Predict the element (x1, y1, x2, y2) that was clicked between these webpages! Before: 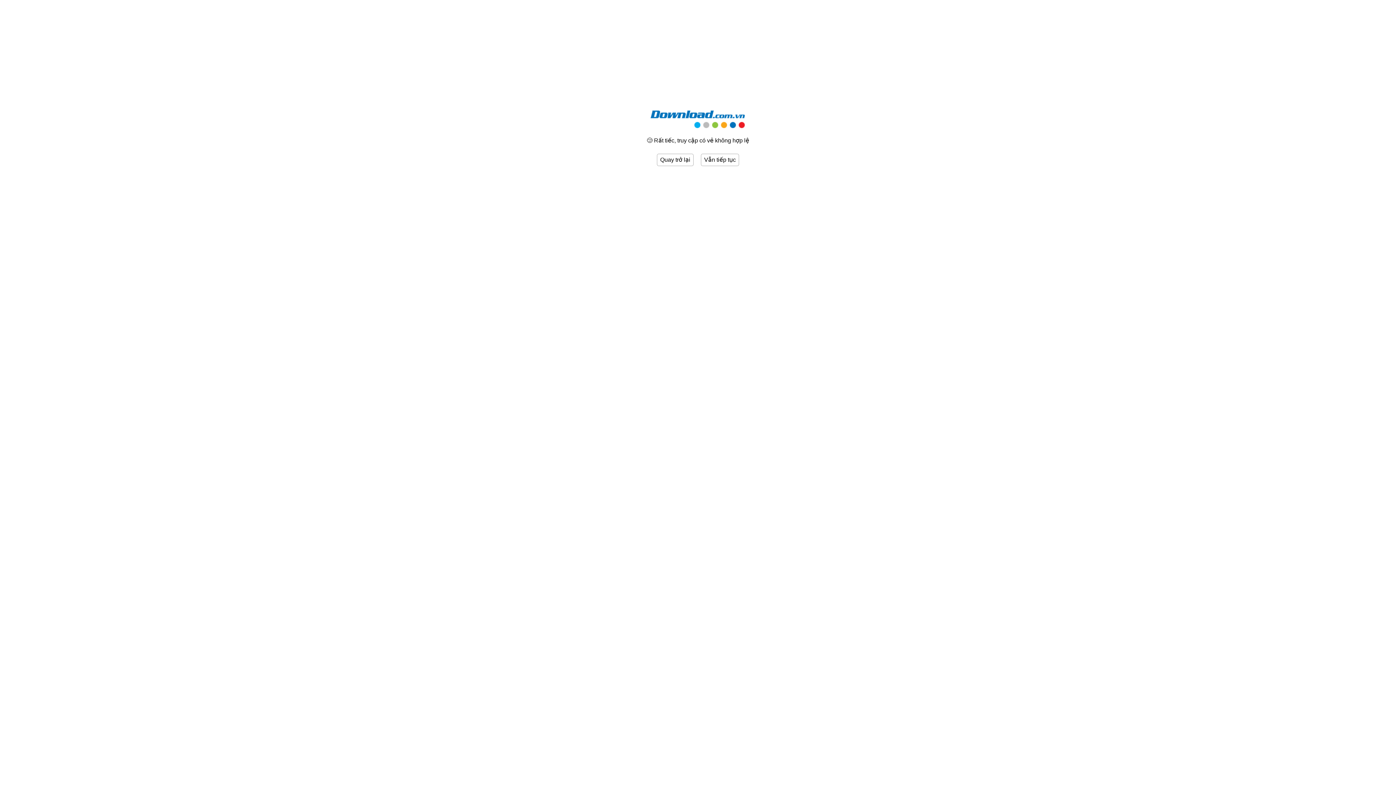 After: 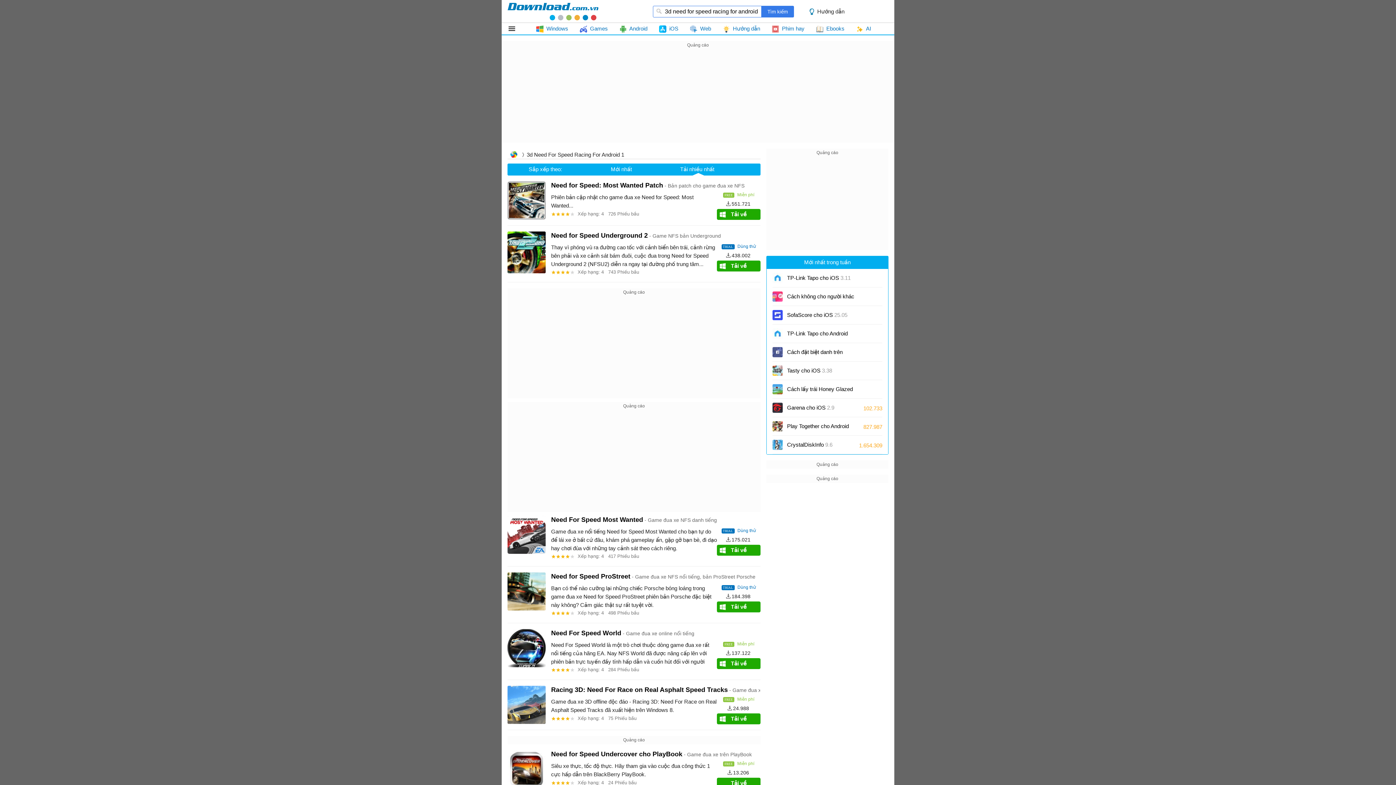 Action: bbox: (701, 153, 739, 166) label: Vẫn tiếp tục